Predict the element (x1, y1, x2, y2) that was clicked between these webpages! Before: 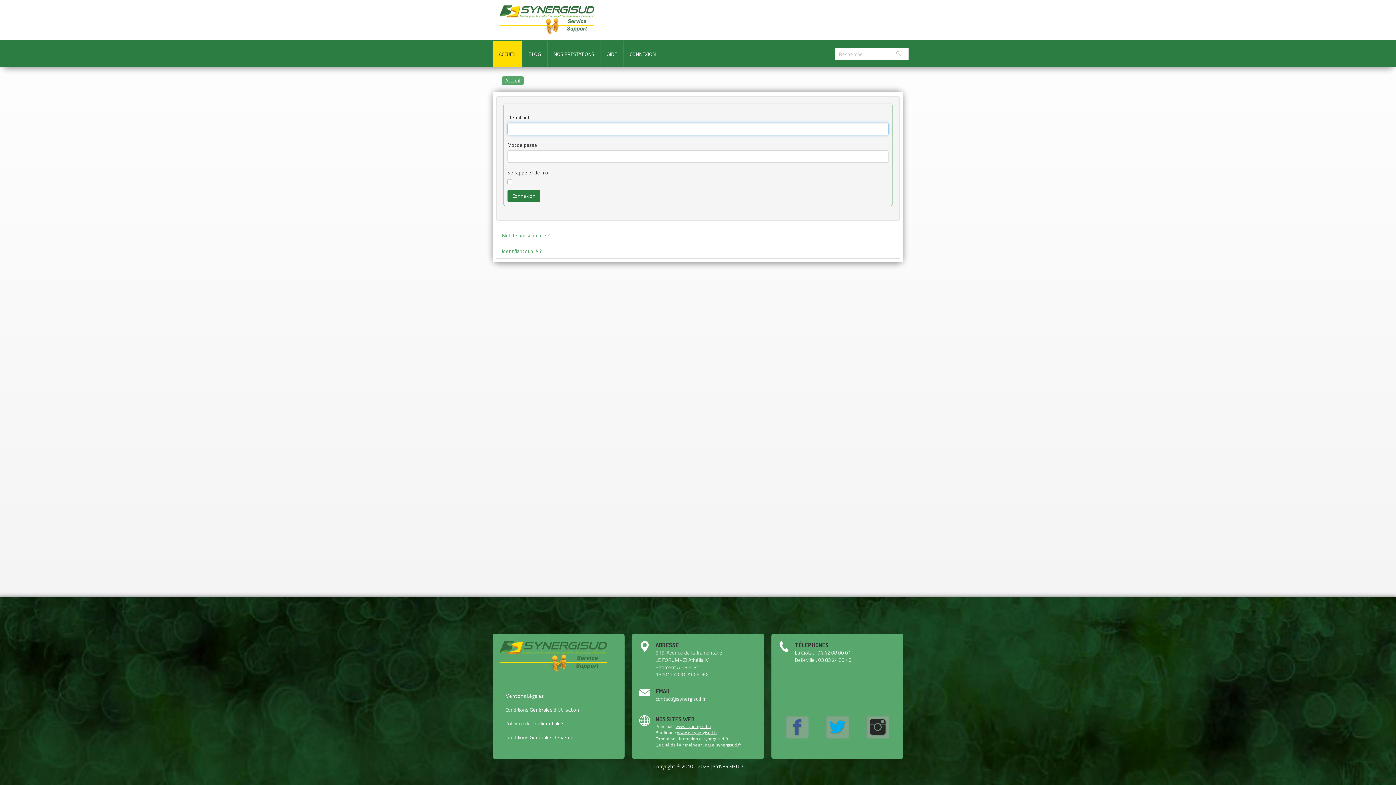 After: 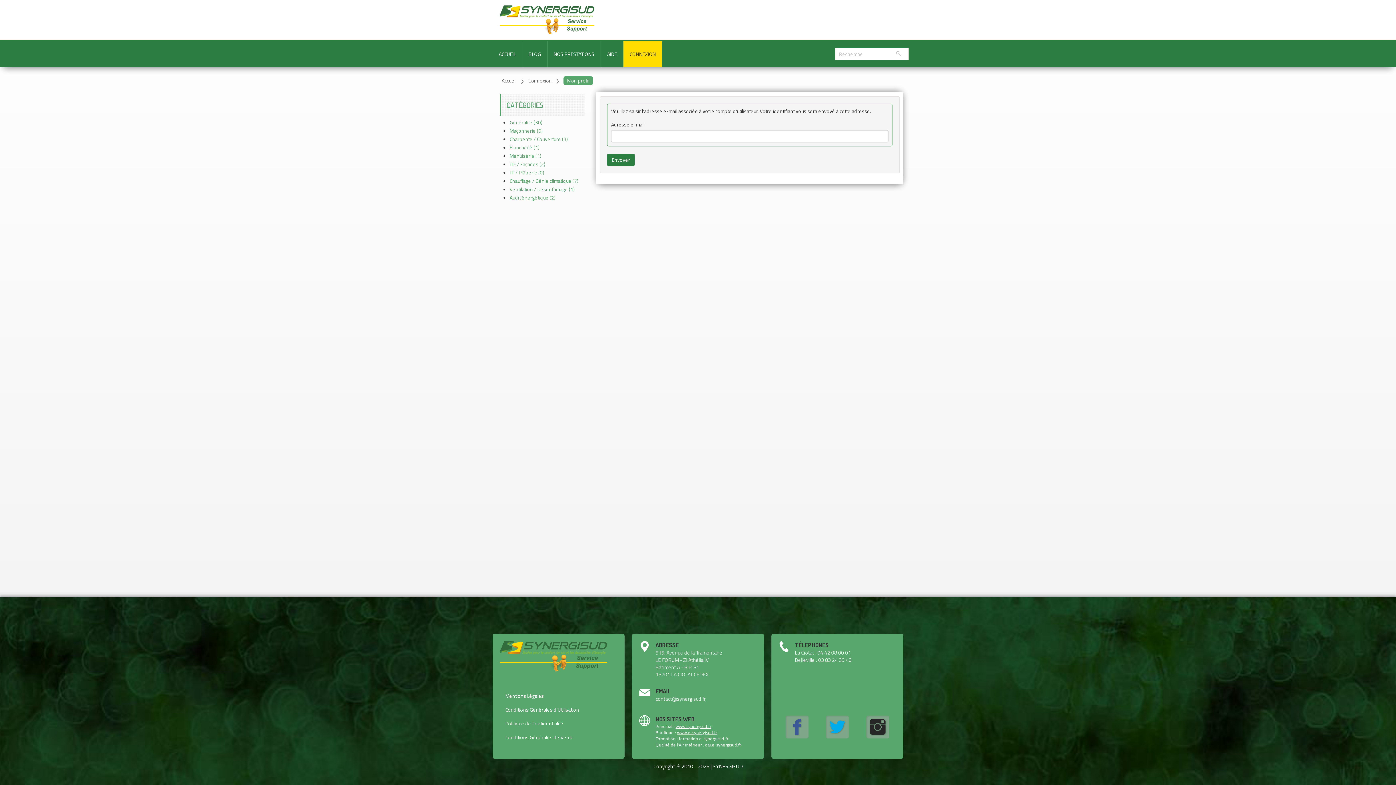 Action: label: Identifiant oublié ? bbox: (496, 243, 899, 258)